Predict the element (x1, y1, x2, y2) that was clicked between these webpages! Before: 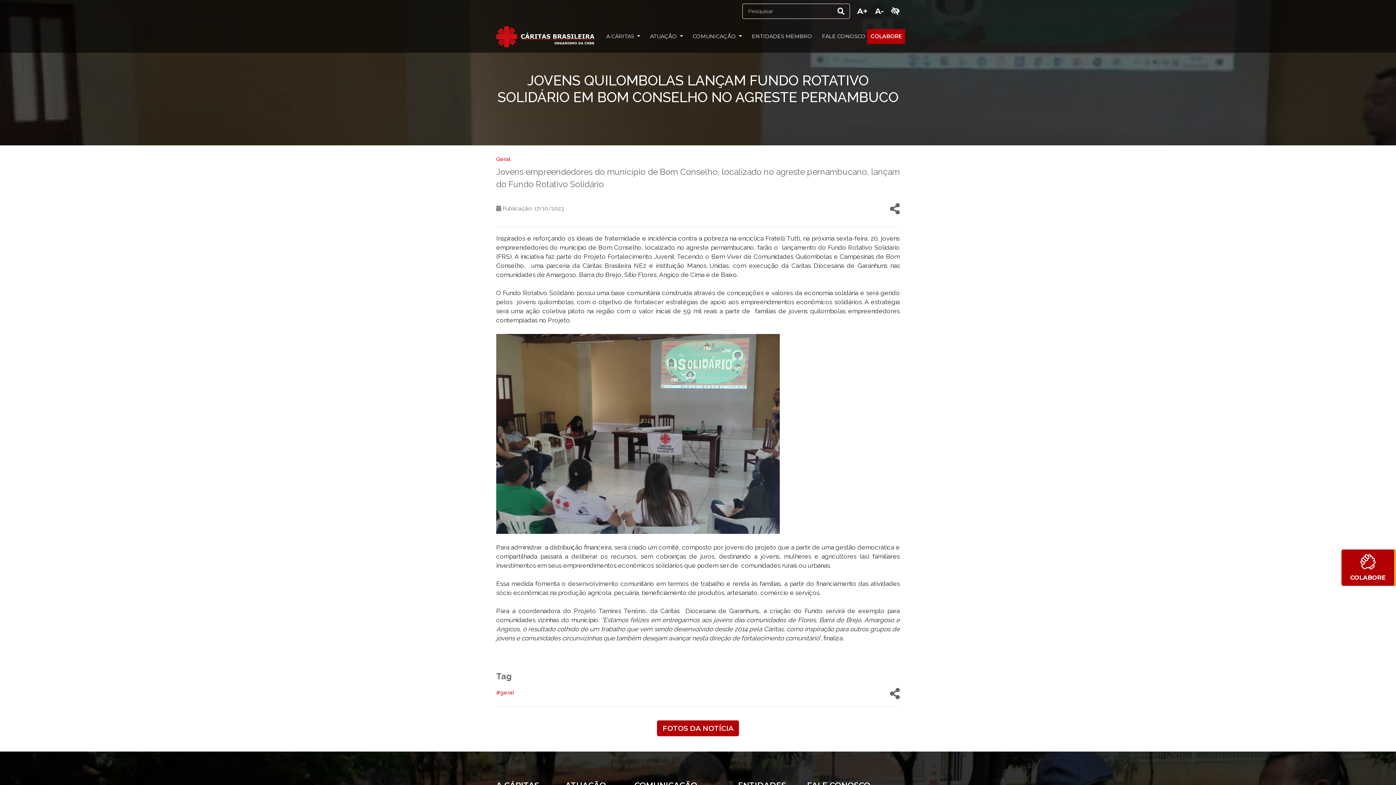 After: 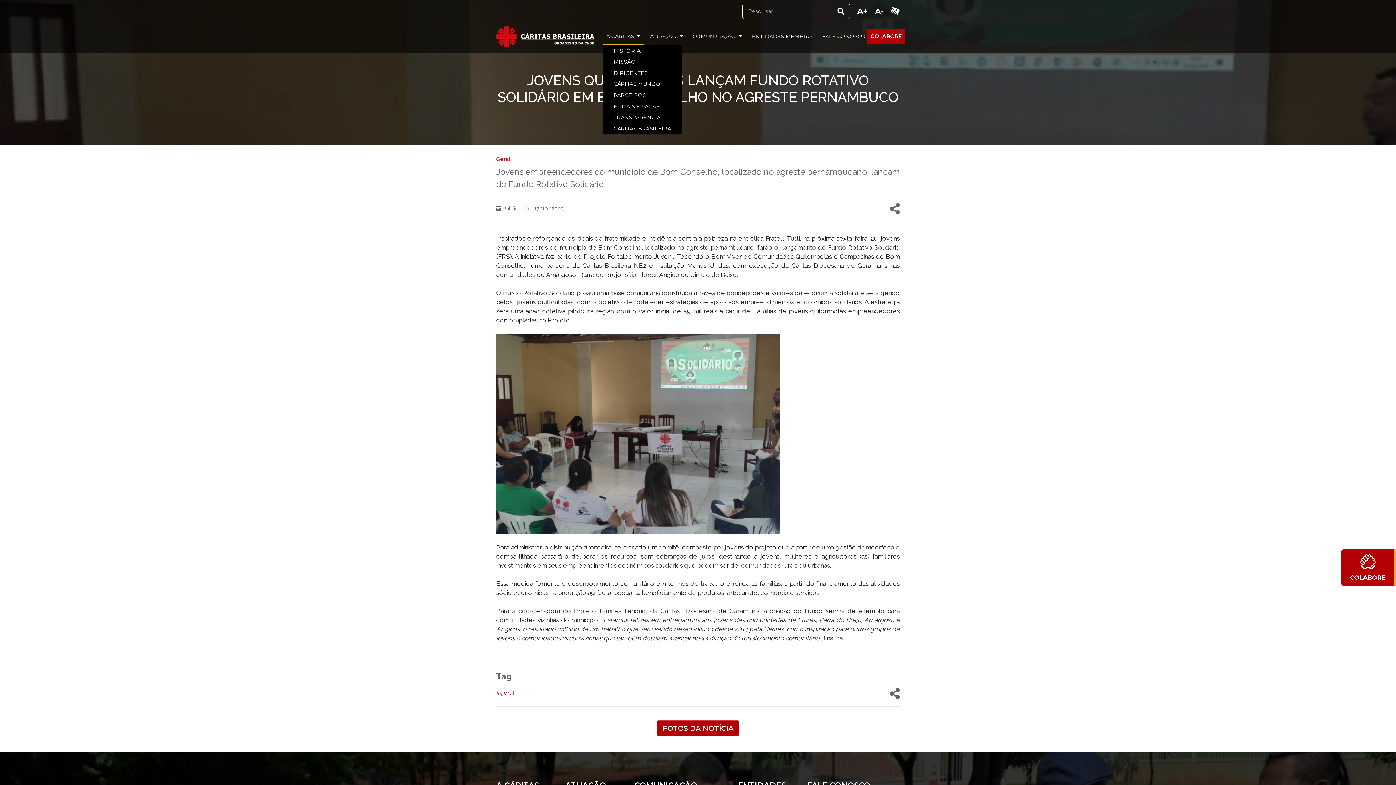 Action: bbox: (602, 29, 643, 43) label: A CÁRITAS 